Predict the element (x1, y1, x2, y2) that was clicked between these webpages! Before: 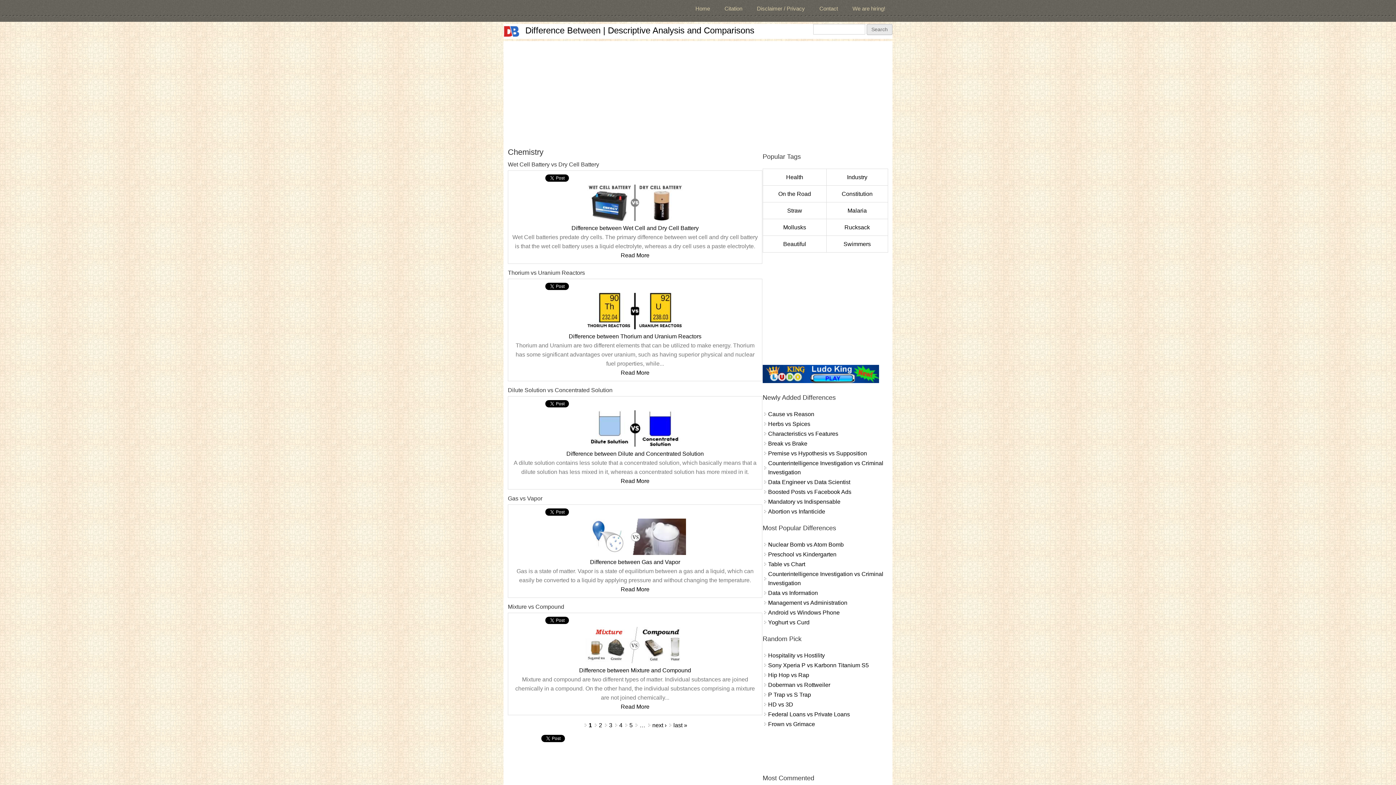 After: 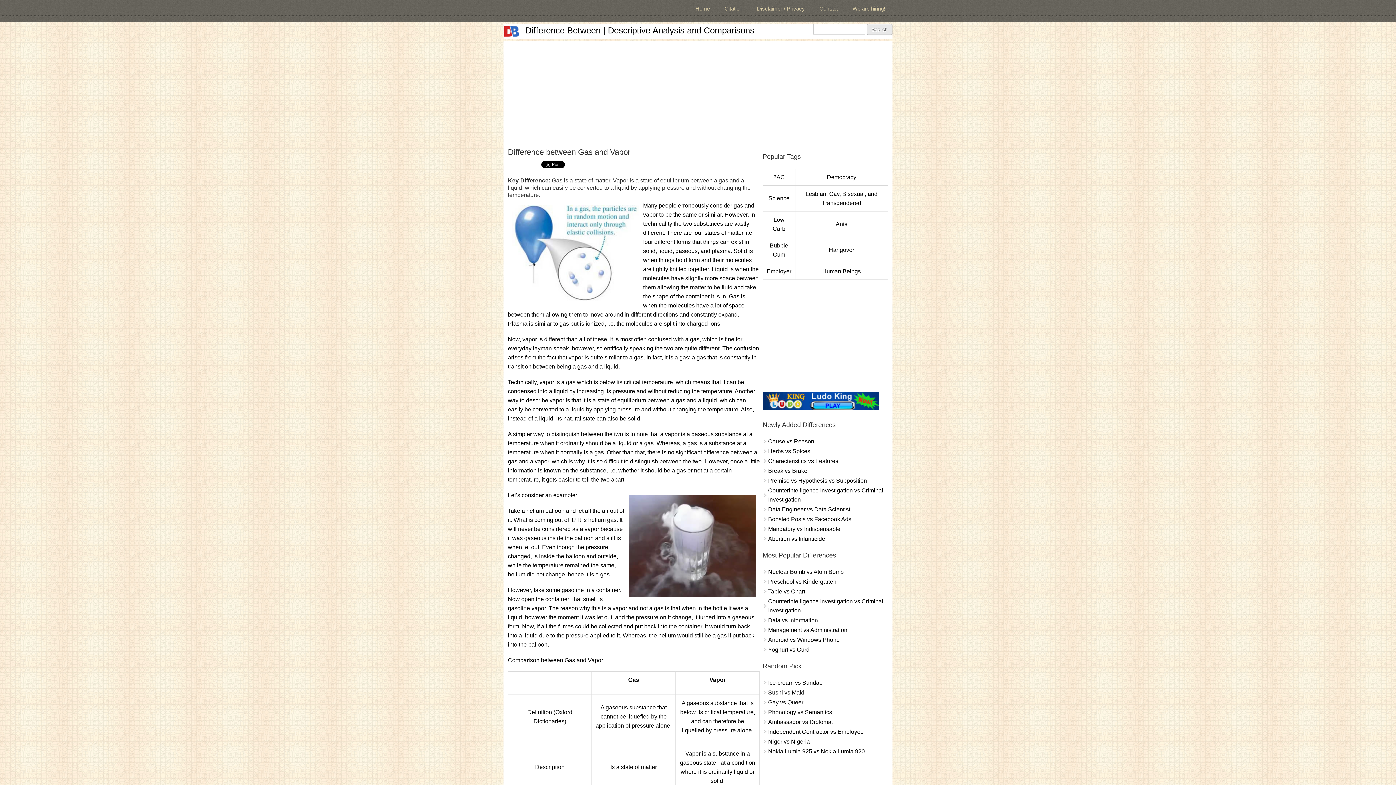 Action: label: Difference between Gas and Vapor bbox: (590, 559, 680, 565)